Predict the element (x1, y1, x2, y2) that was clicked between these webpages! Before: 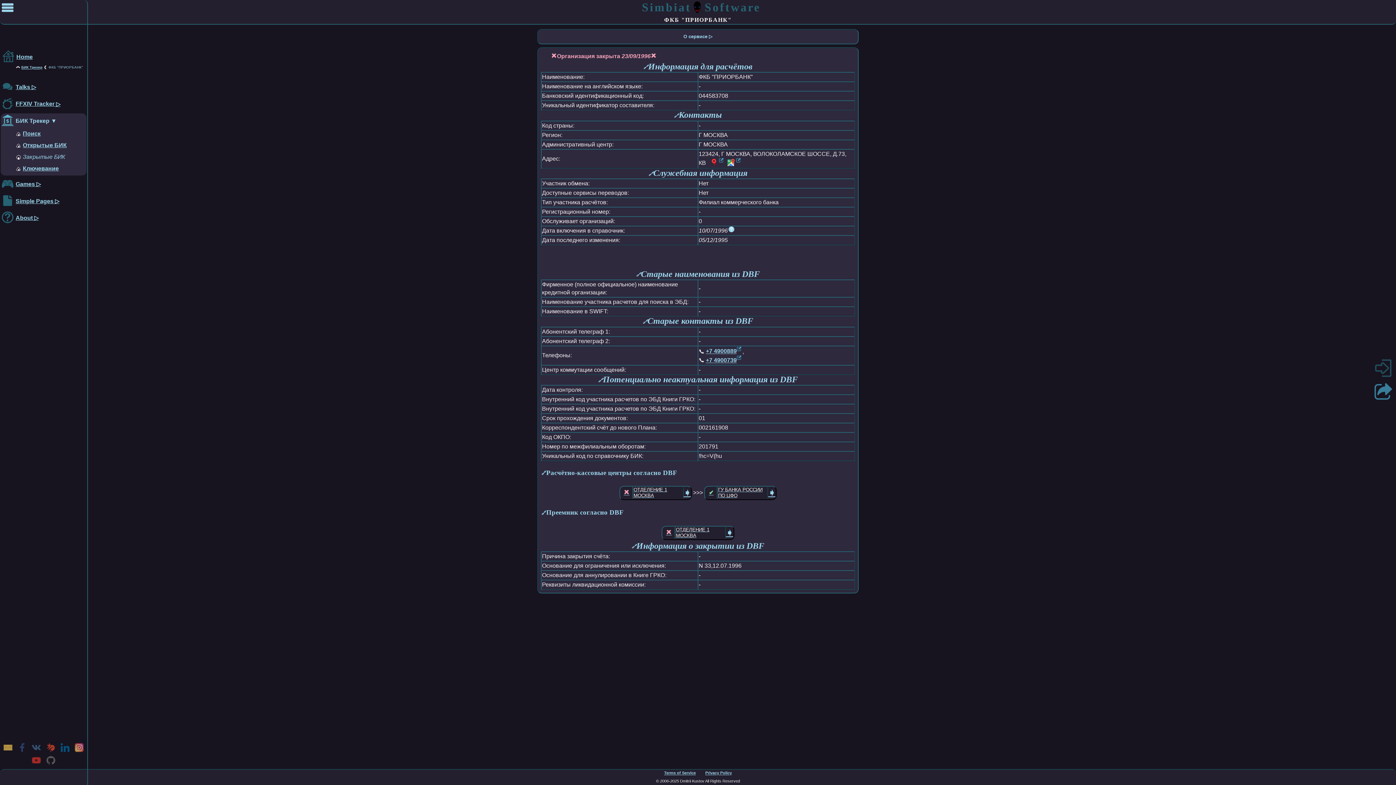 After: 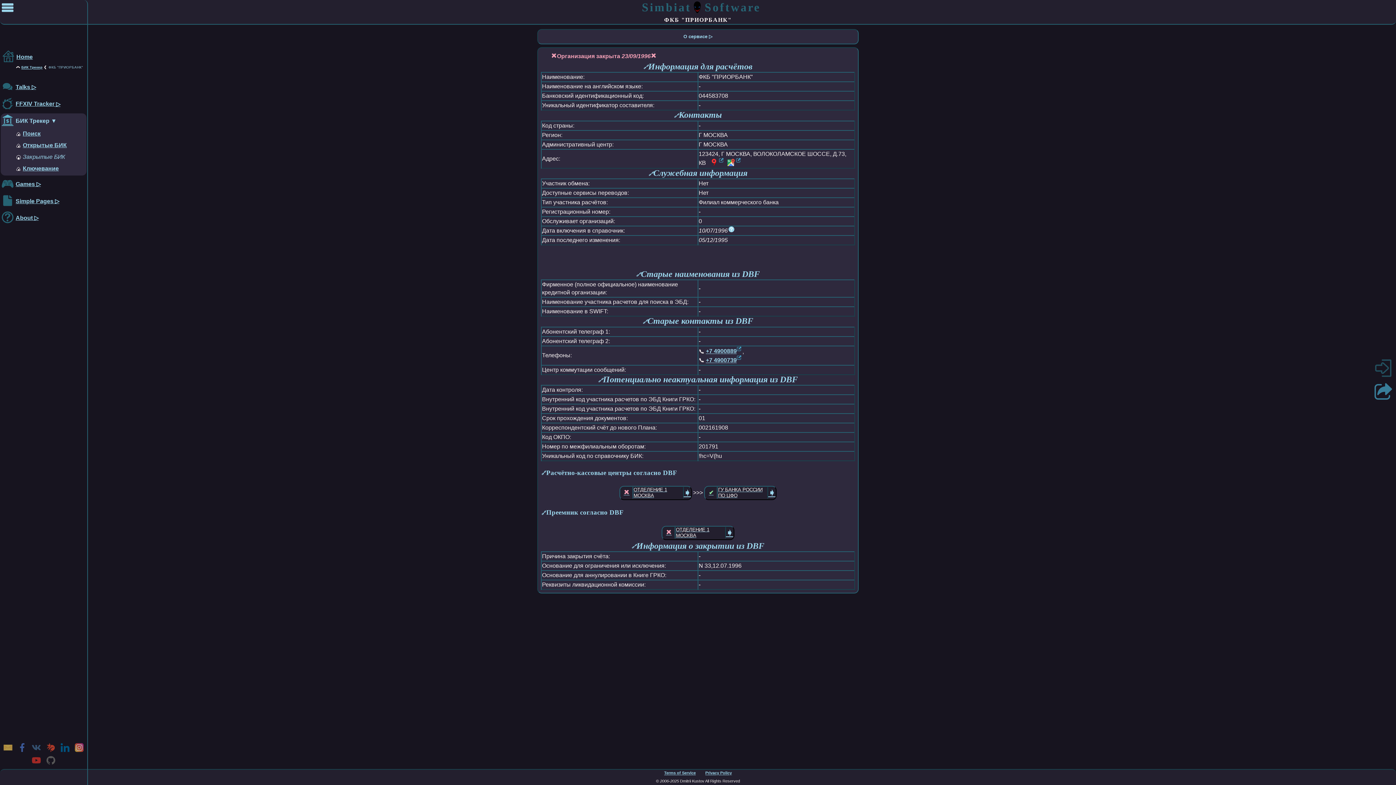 Action: bbox: (15, 742, 29, 755)